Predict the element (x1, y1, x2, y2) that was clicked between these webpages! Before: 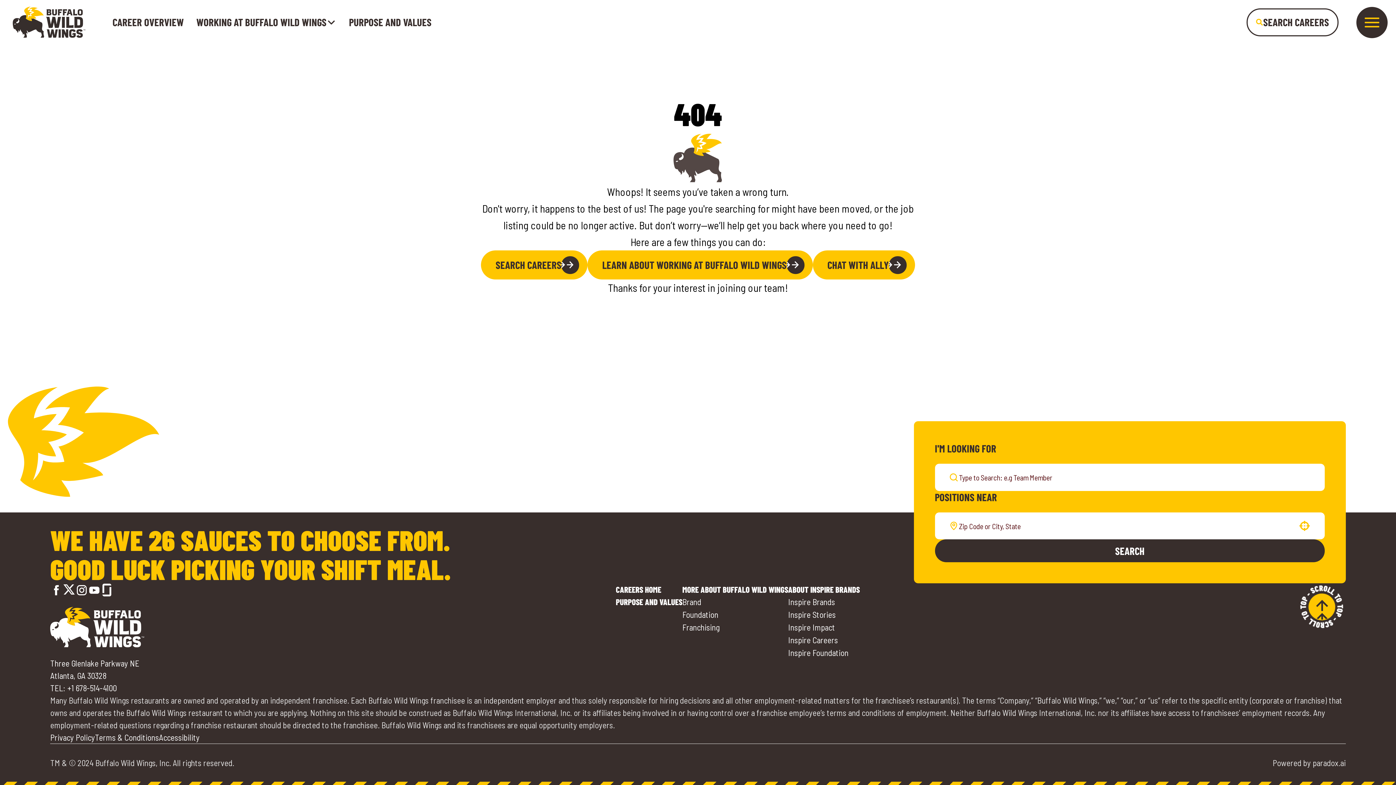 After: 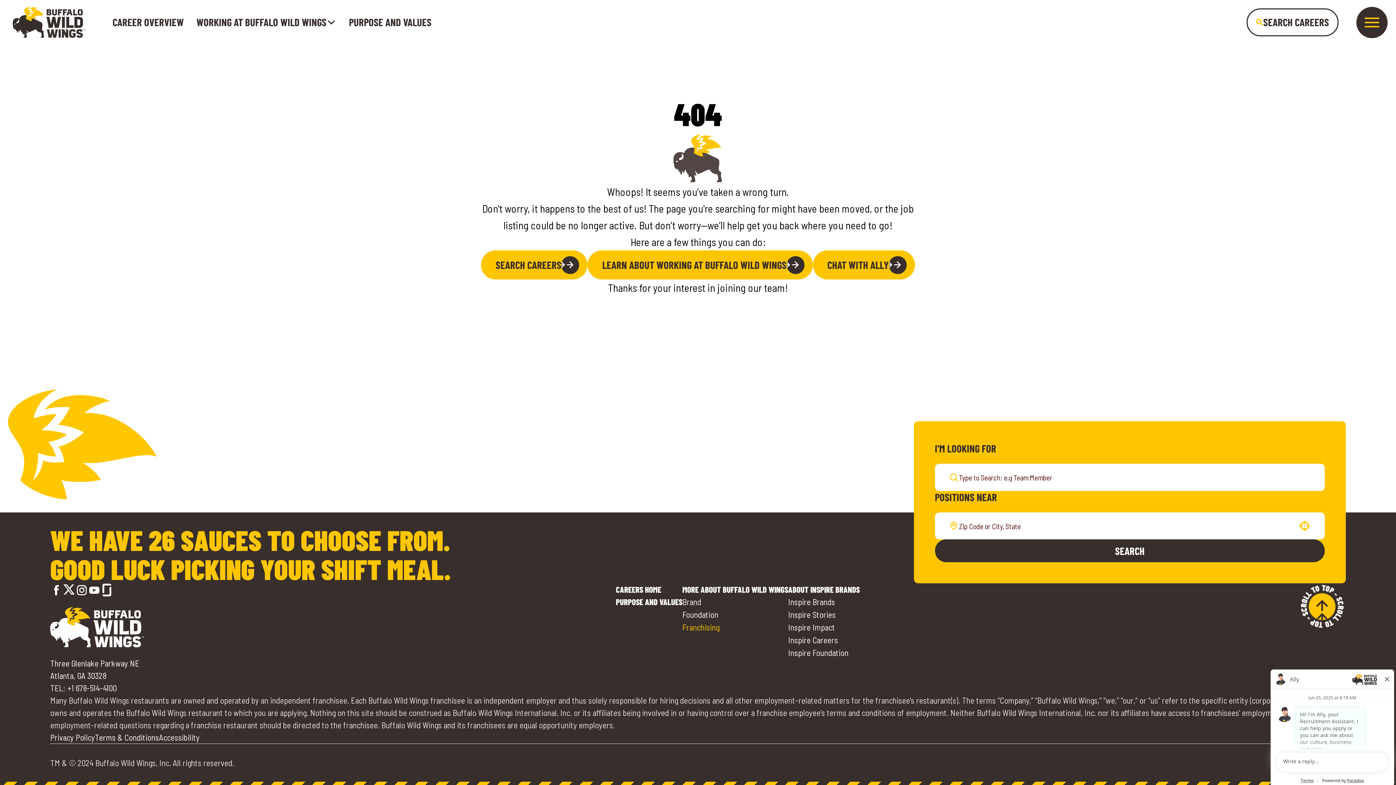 Action: bbox: (682, 622, 719, 632) label: Go to Buffalo Wild Wings' Franchising (opens in a new tab)